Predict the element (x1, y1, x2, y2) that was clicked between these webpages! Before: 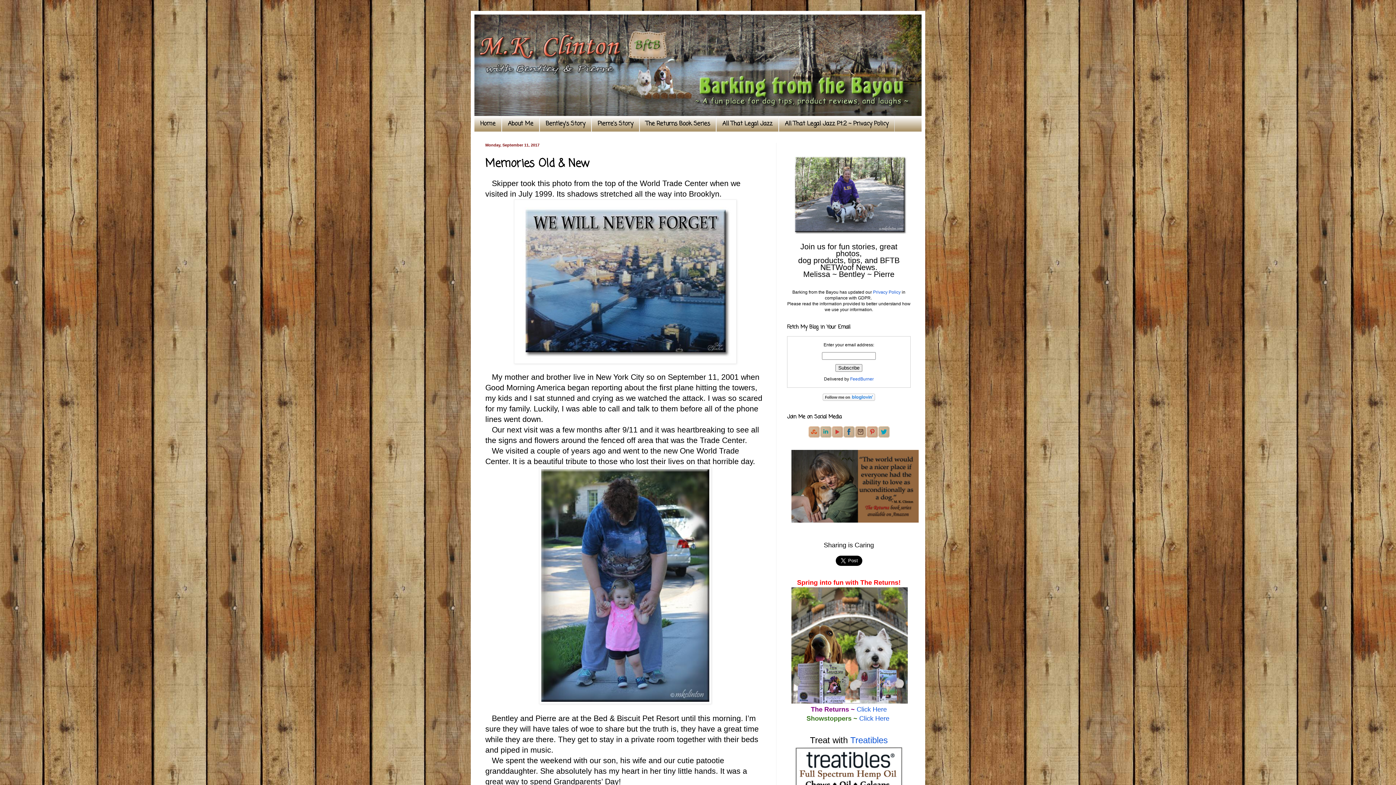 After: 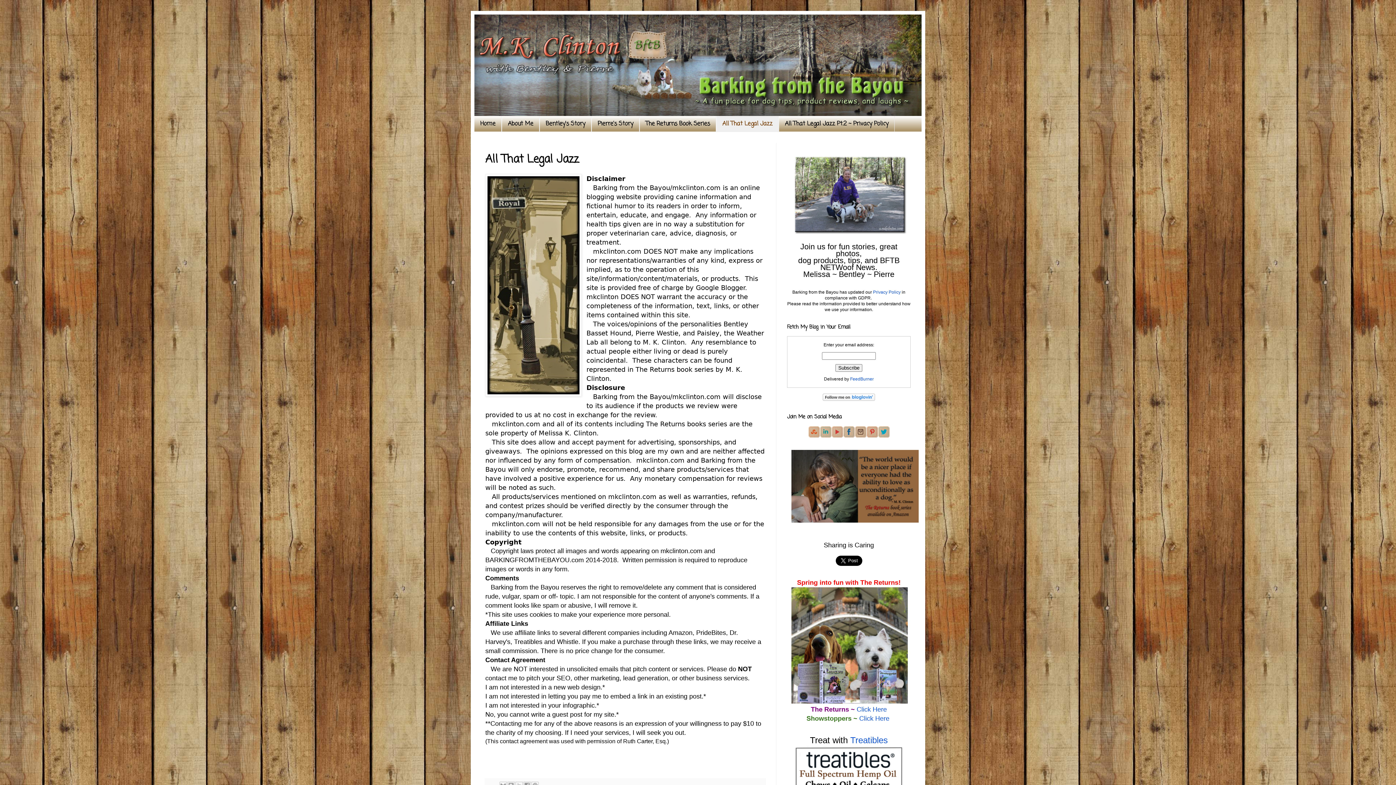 Action: bbox: (716, 116, 778, 131) label: All That Legal Jazz